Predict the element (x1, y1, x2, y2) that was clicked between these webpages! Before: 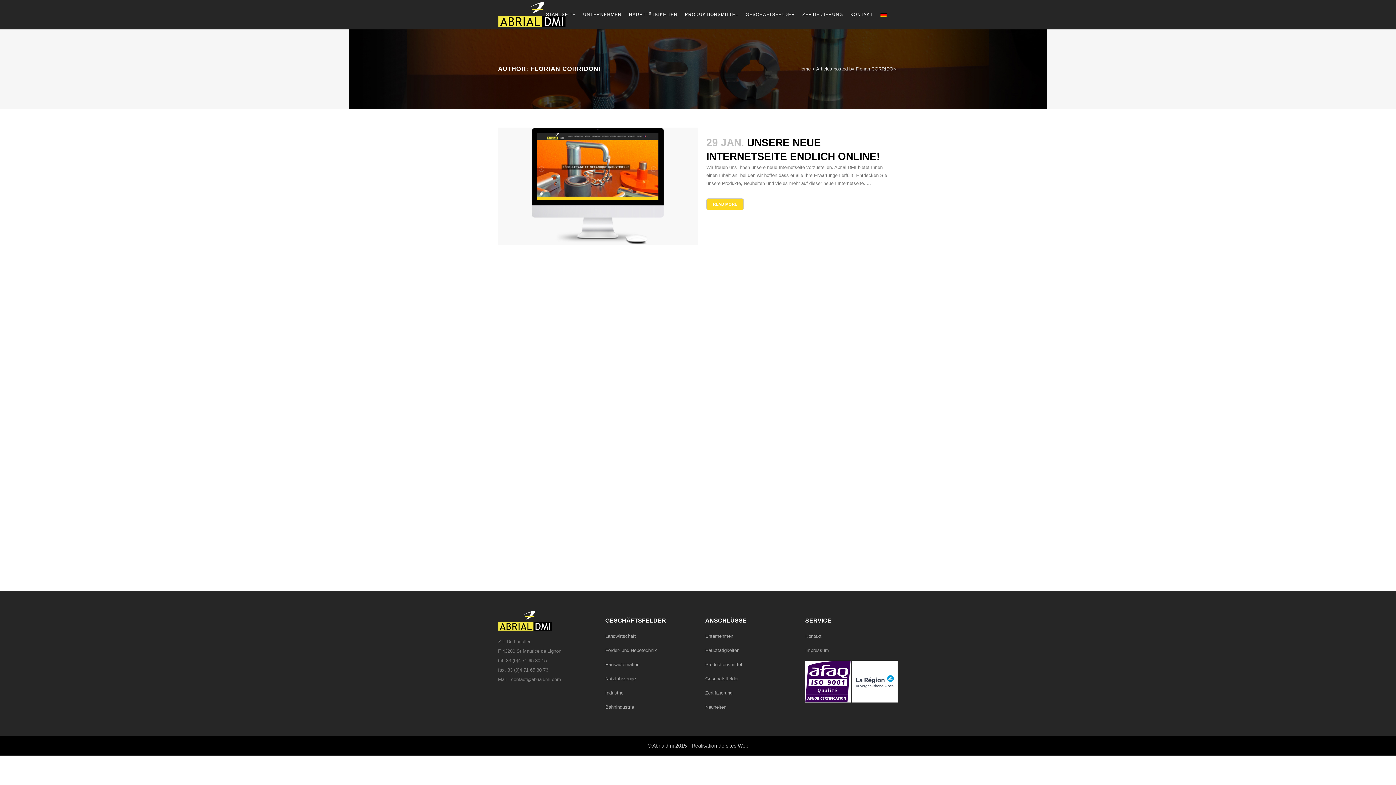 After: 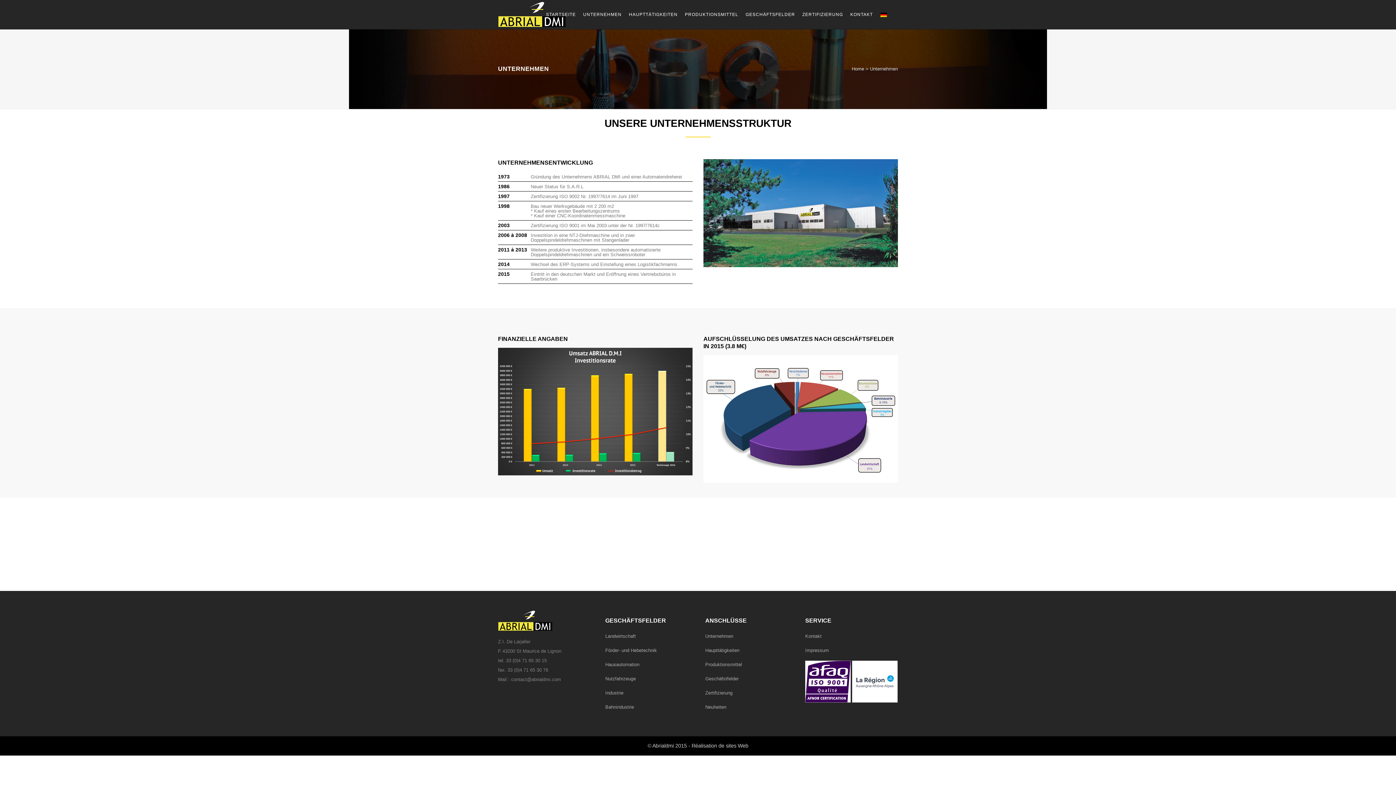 Action: bbox: (579, 0, 625, 29) label: UNTERNEHMEN